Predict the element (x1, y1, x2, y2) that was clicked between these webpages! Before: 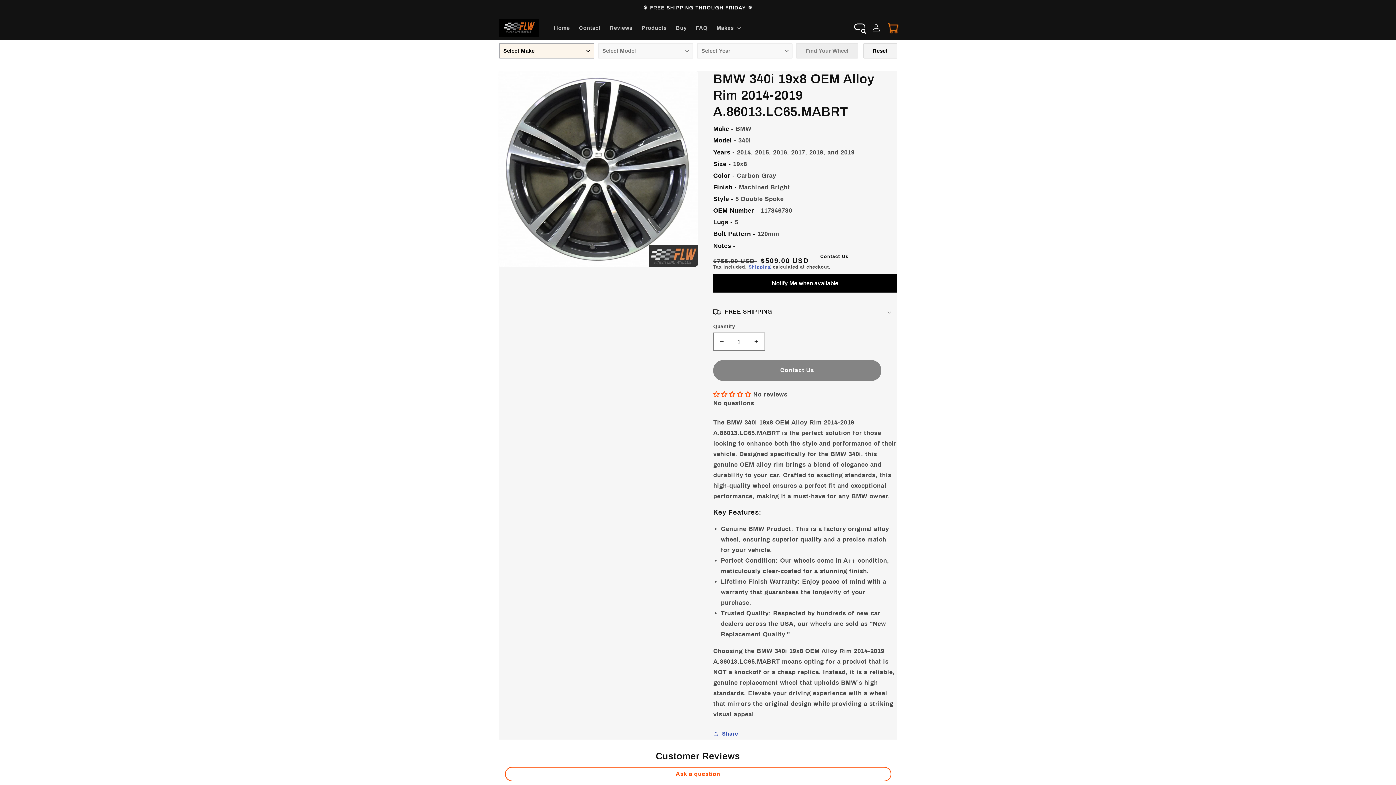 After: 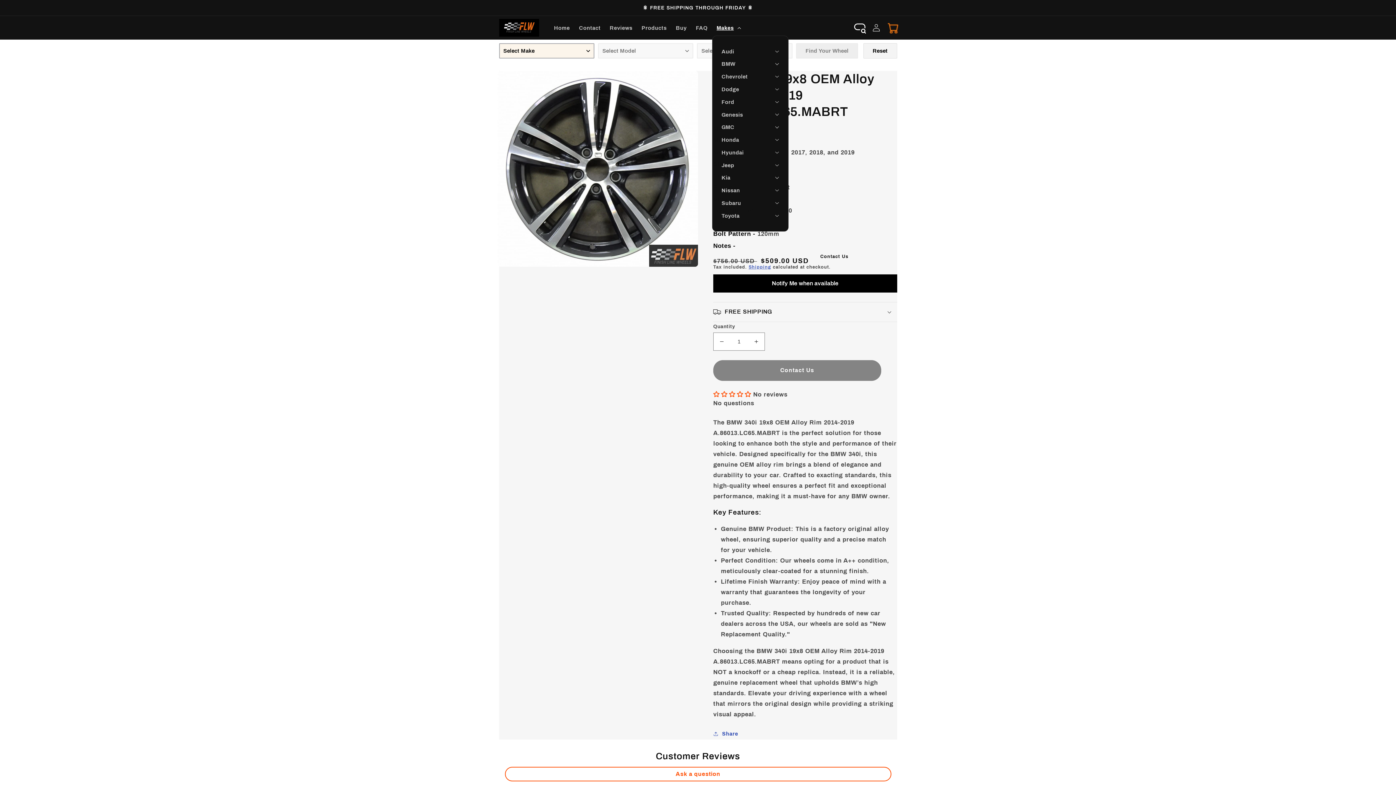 Action: bbox: (712, 19, 744, 35) label: Makes